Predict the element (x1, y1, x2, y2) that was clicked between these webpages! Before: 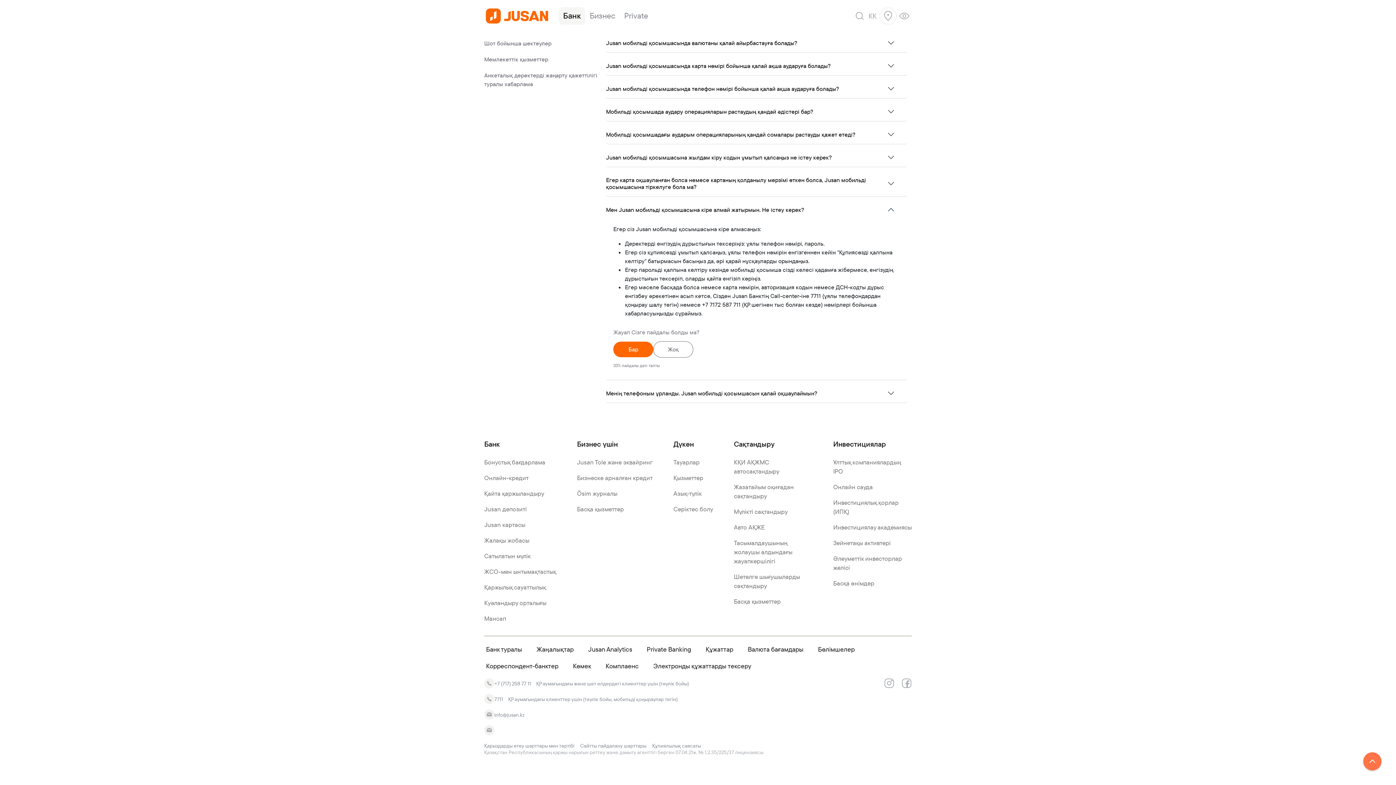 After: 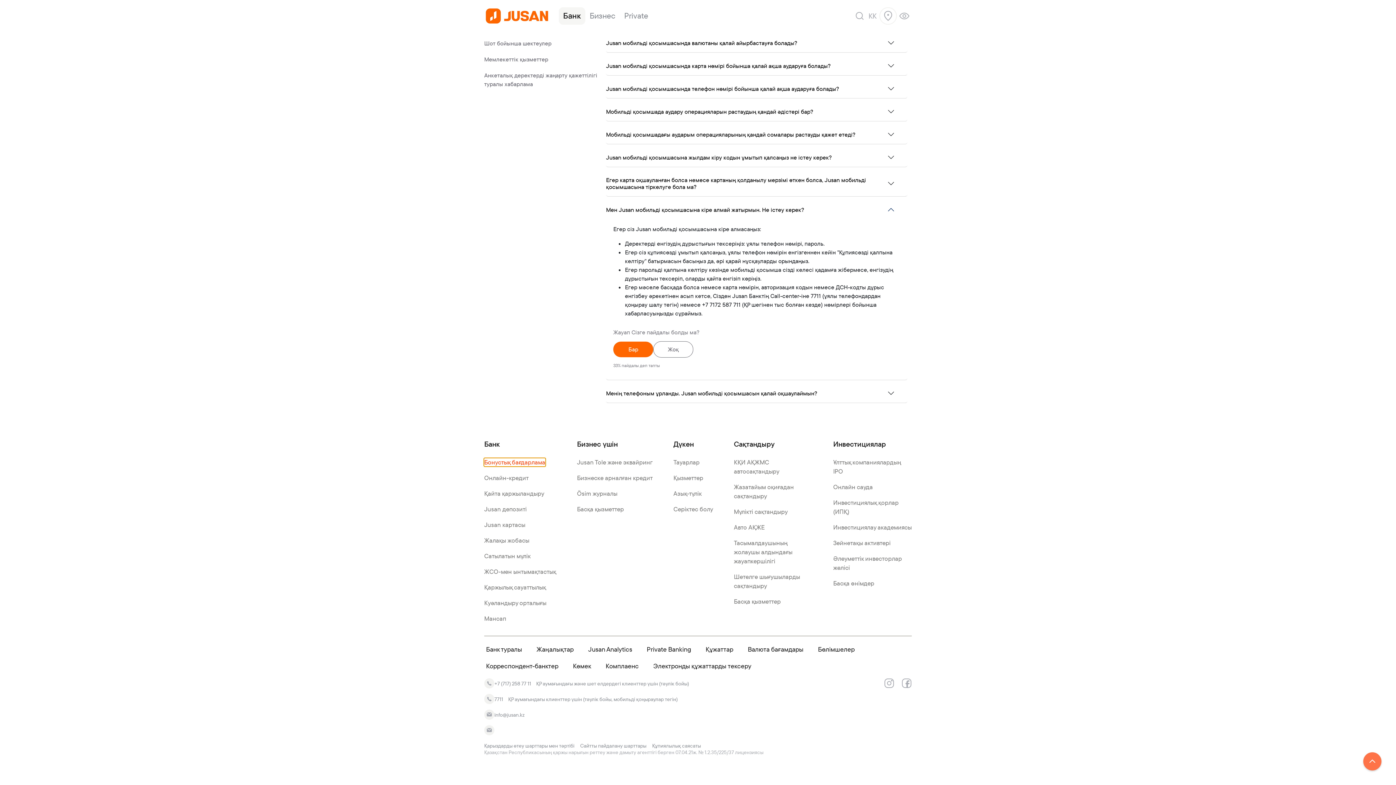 Action: label: Бонустық бағдарлама bbox: (484, 458, 545, 466)